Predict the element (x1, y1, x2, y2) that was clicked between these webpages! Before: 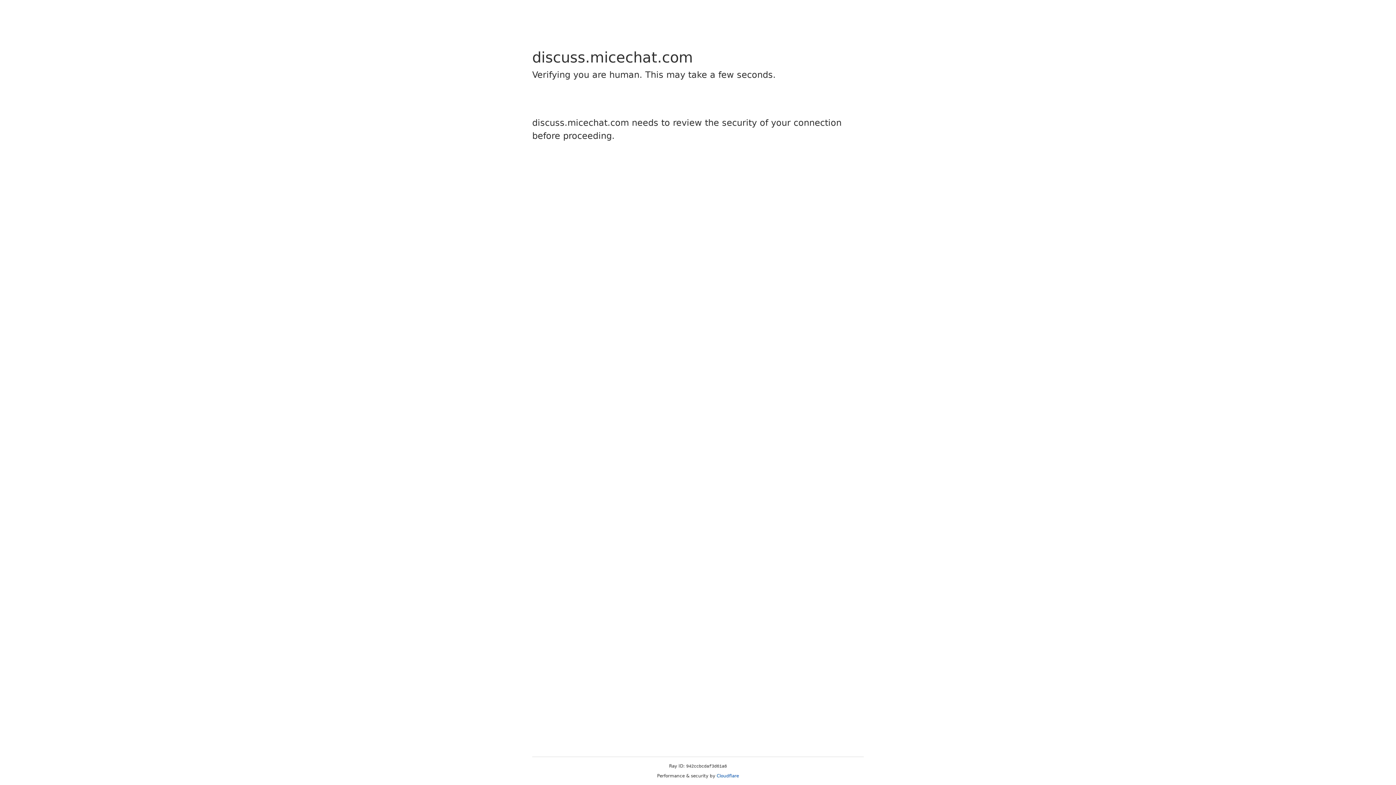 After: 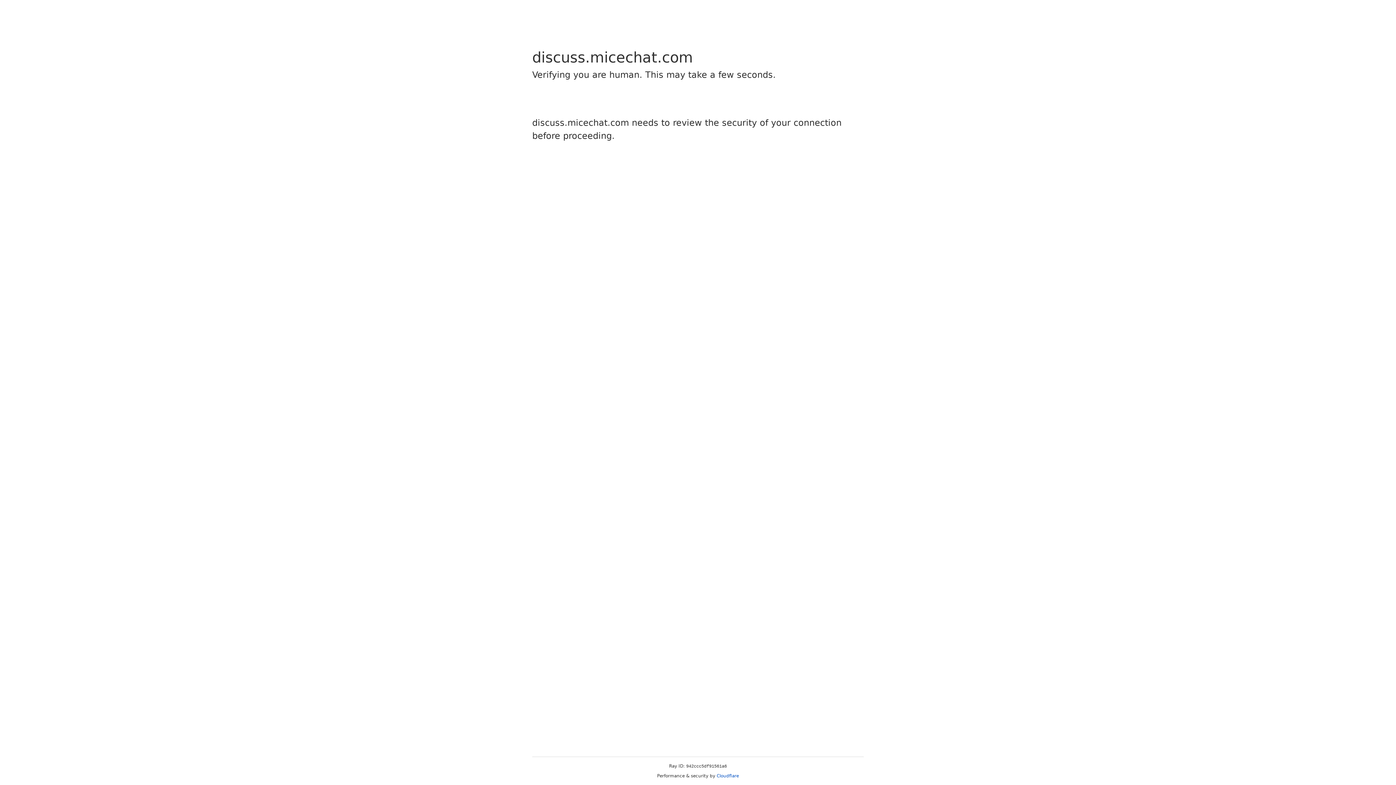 Action: bbox: (716, 773, 739, 778) label: Cloudflare